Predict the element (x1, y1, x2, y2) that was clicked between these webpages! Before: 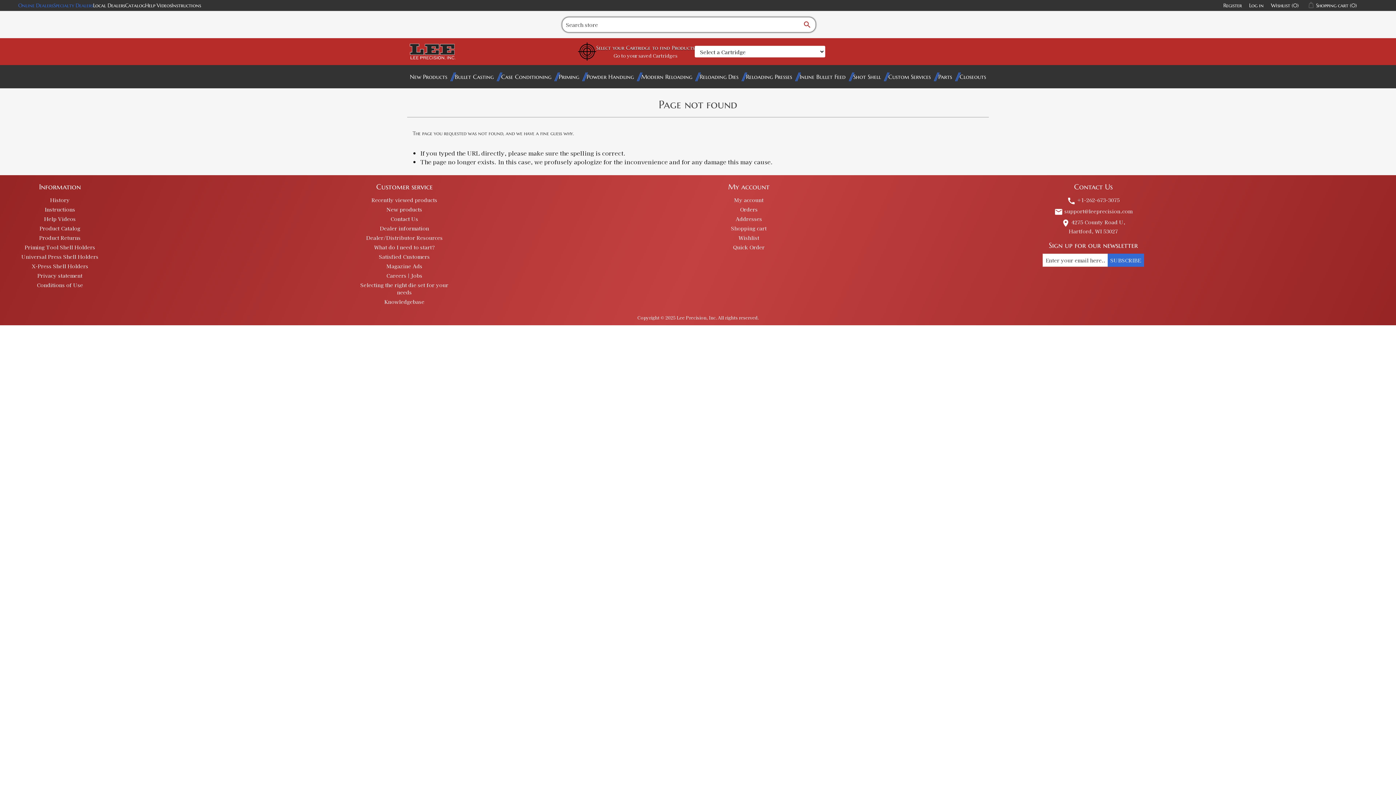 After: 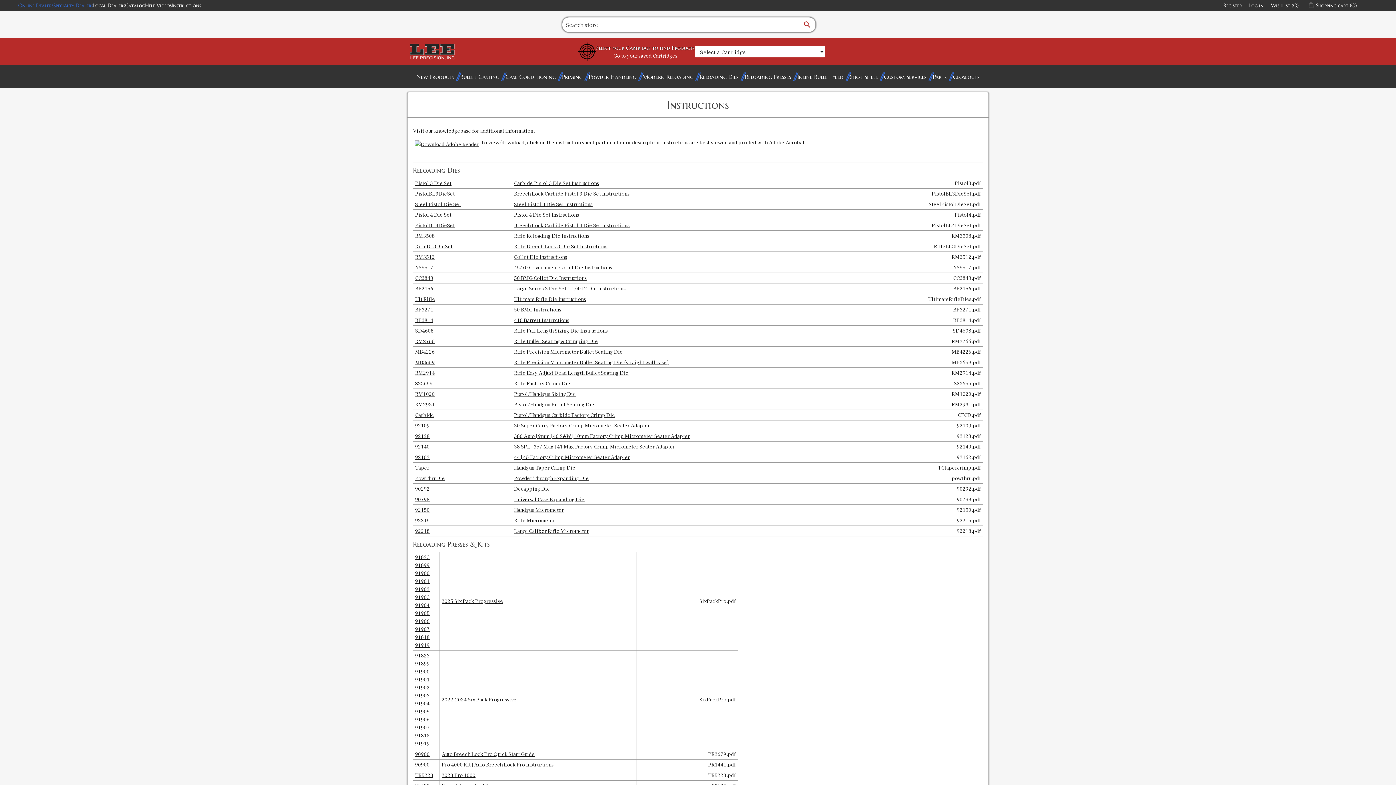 Action: label: Instructions bbox: (171, 2, 201, 8)